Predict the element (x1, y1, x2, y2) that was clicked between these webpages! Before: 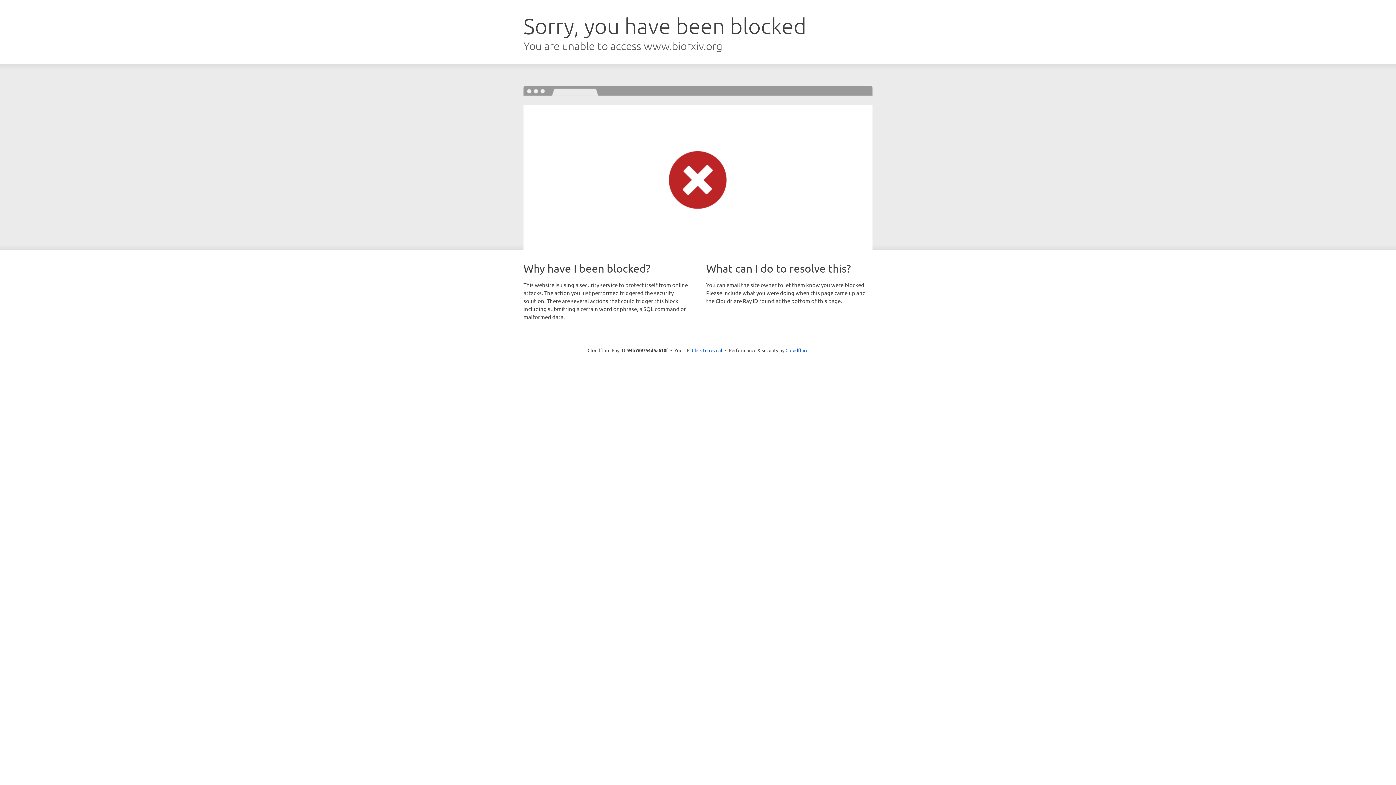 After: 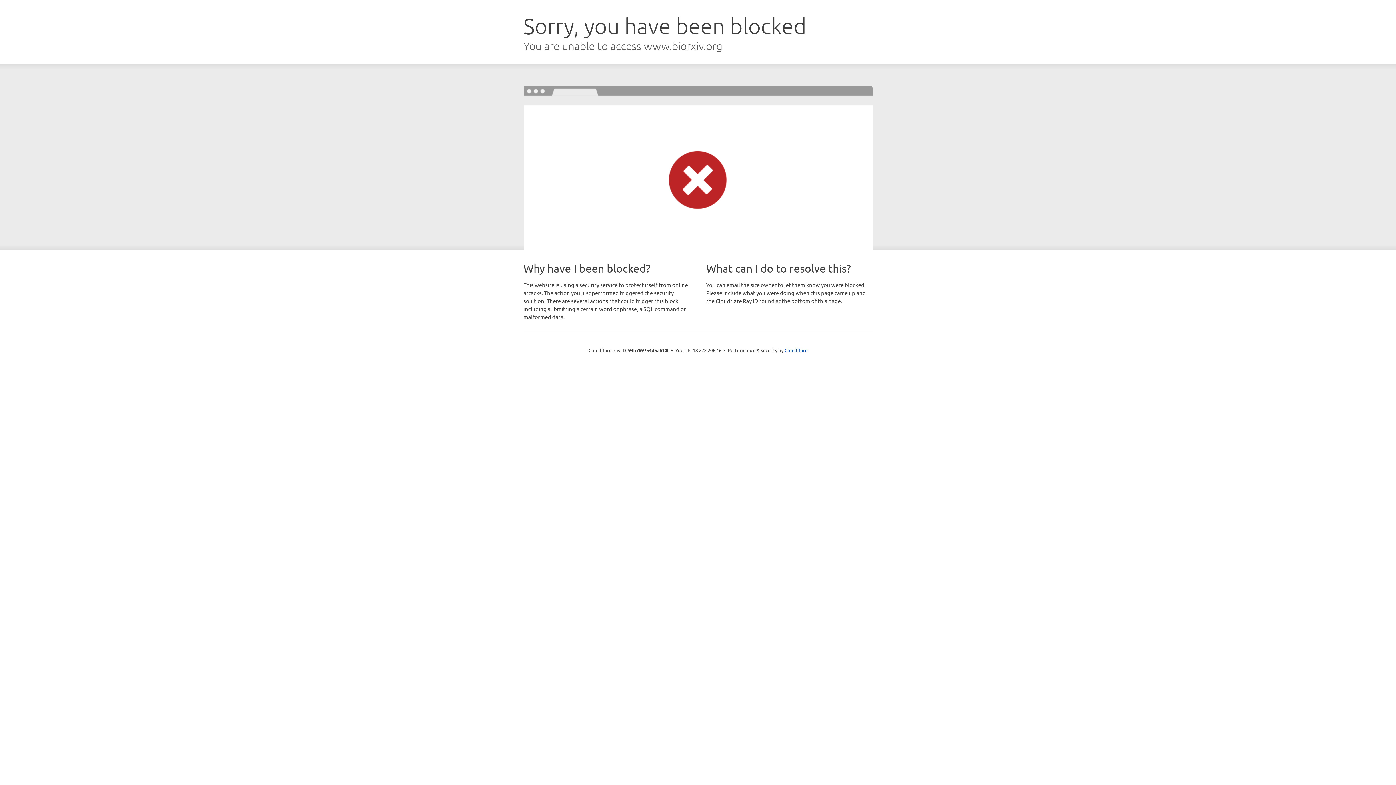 Action: bbox: (692, 346, 722, 353) label: Click to reveal